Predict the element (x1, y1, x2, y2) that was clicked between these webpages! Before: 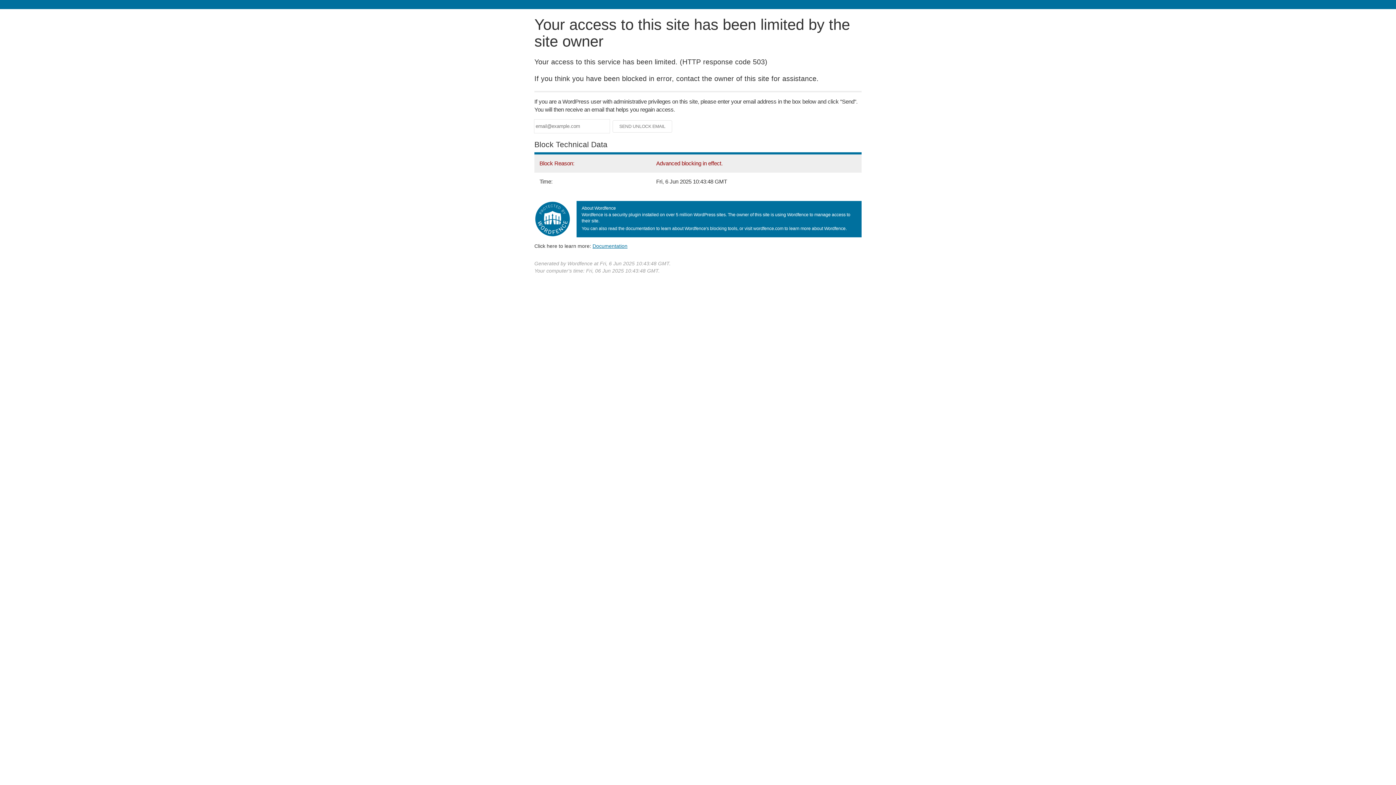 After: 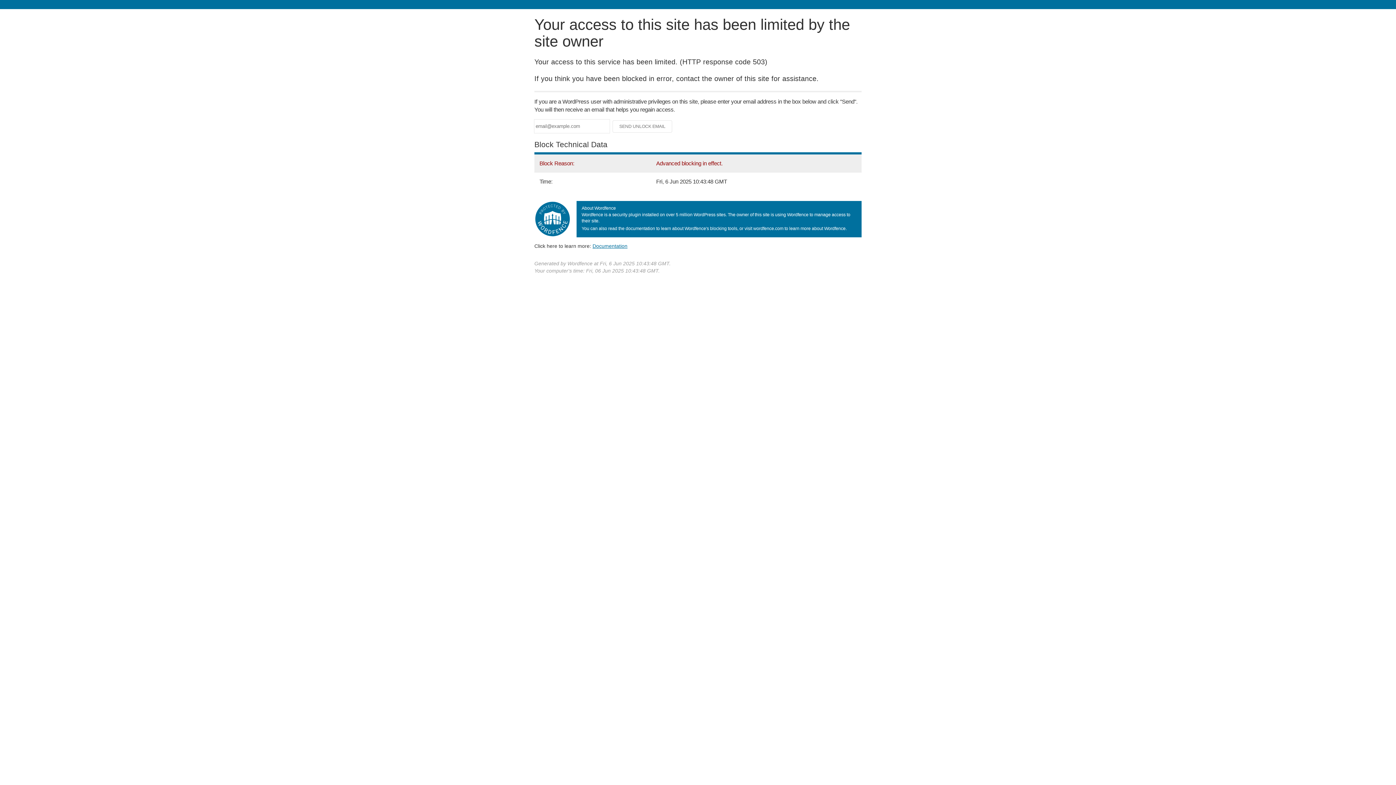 Action: label: Documentation bbox: (592, 243, 627, 248)